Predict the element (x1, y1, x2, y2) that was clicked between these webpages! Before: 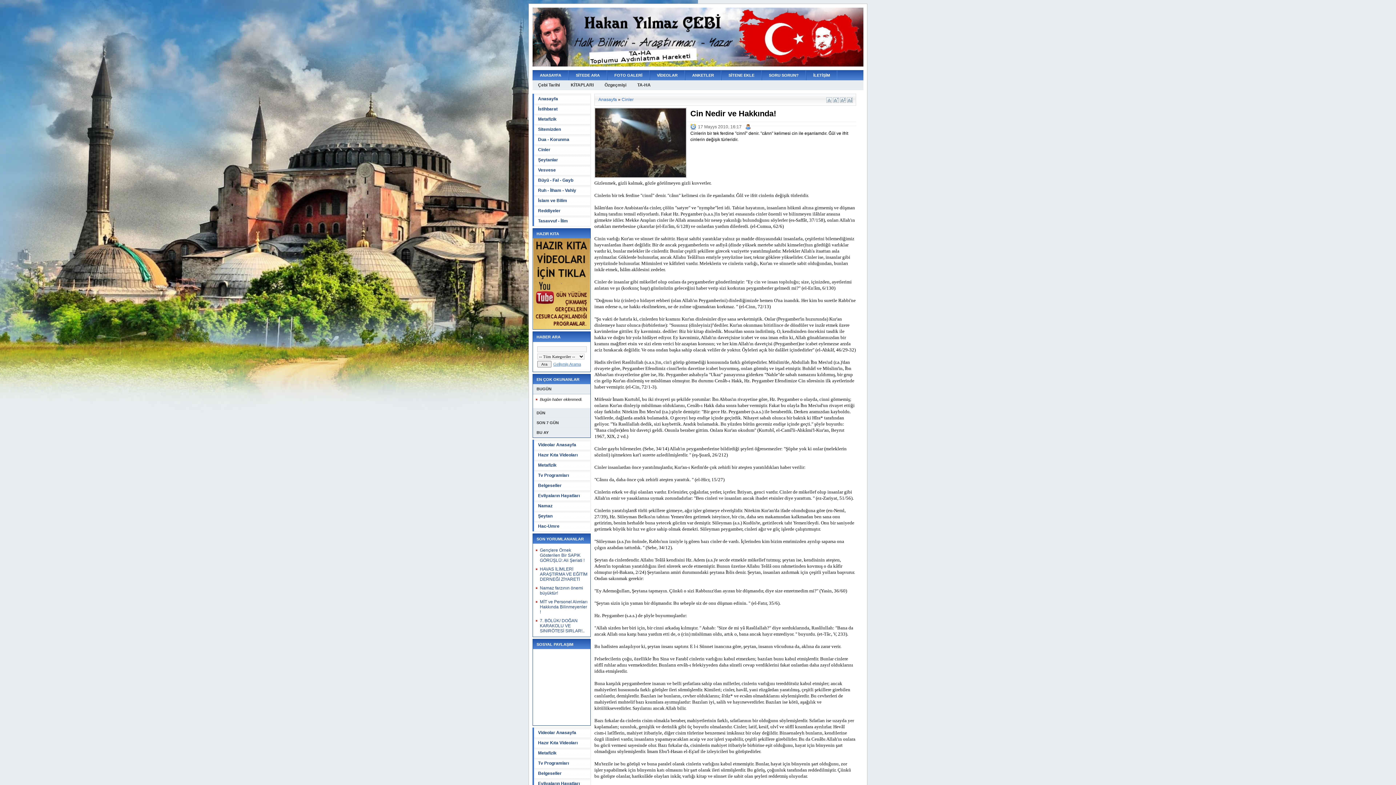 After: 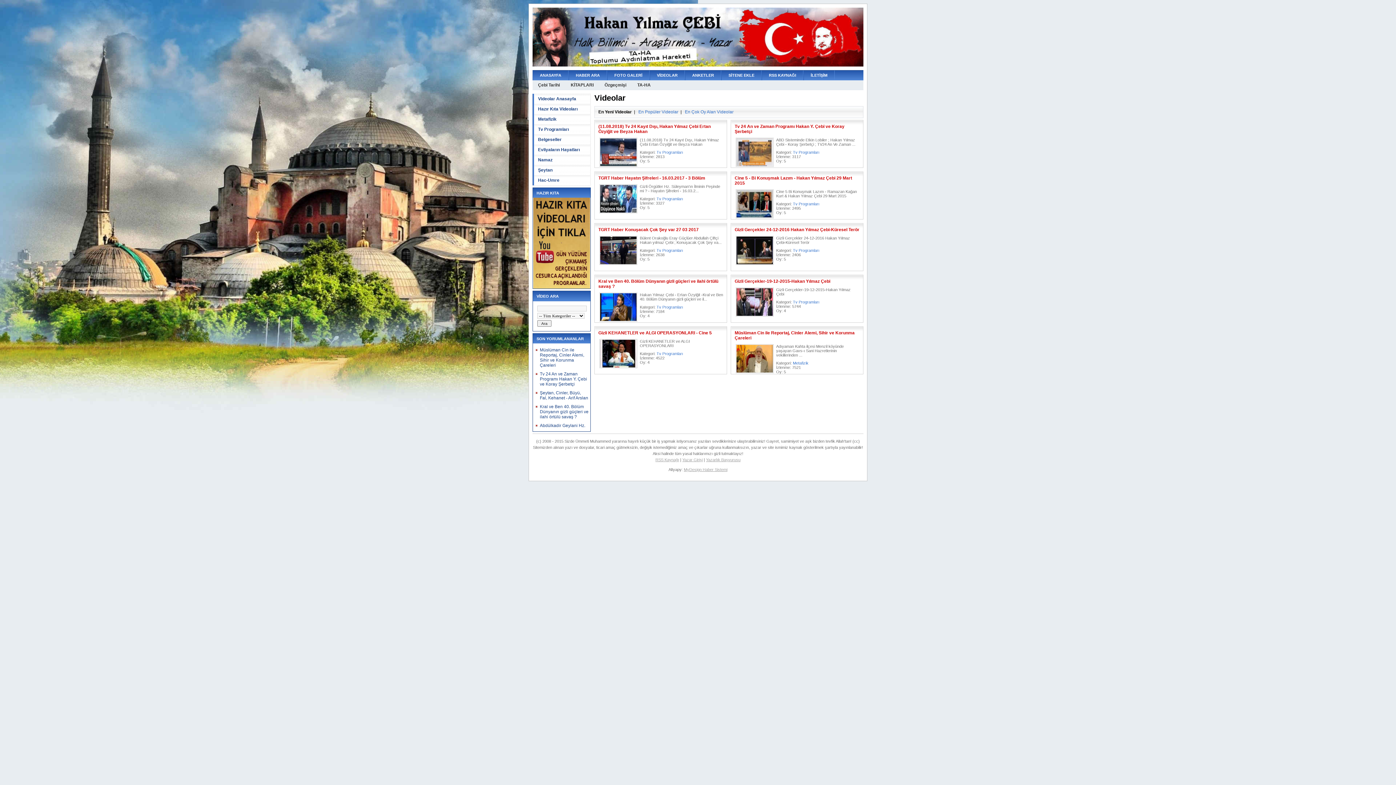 Action: bbox: (649, 70, 685, 80) label: VİDEOLAR